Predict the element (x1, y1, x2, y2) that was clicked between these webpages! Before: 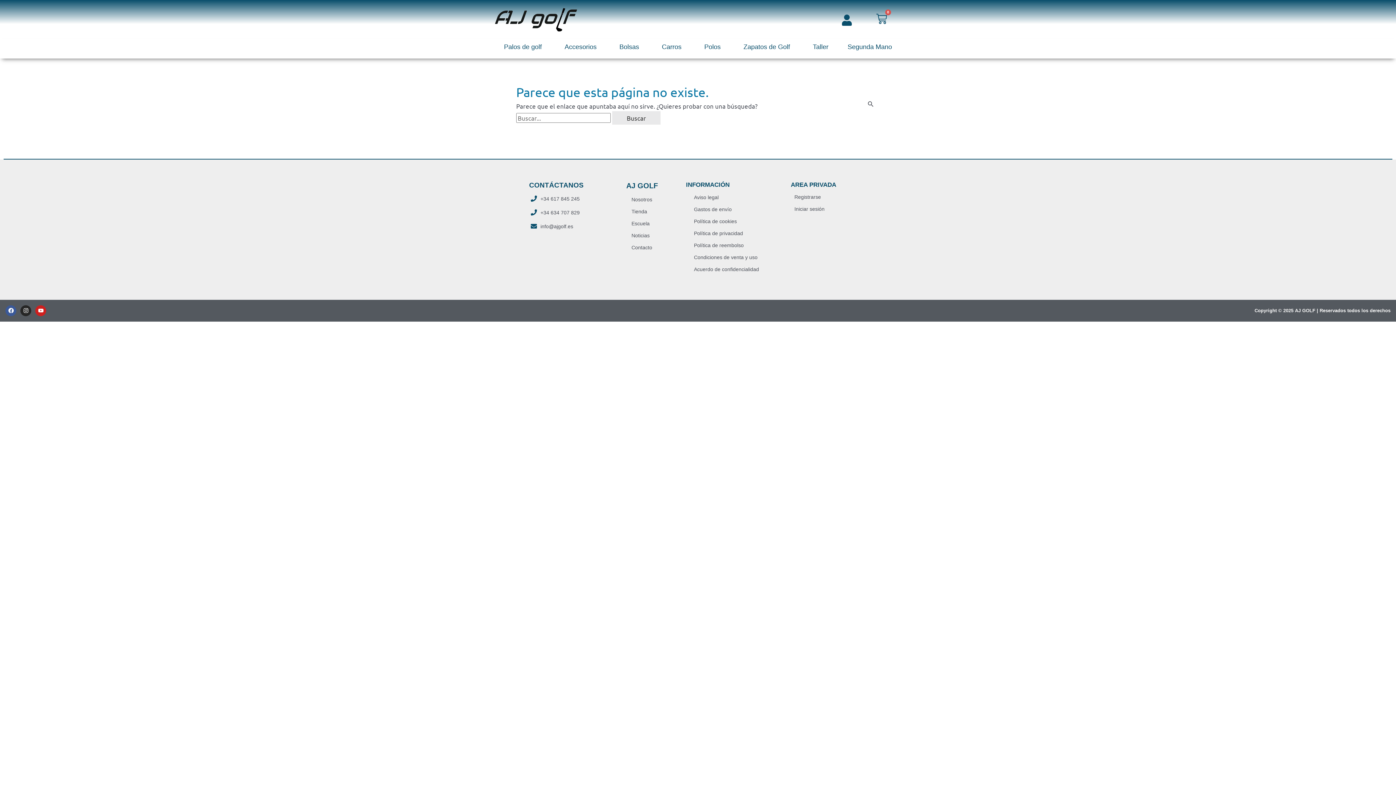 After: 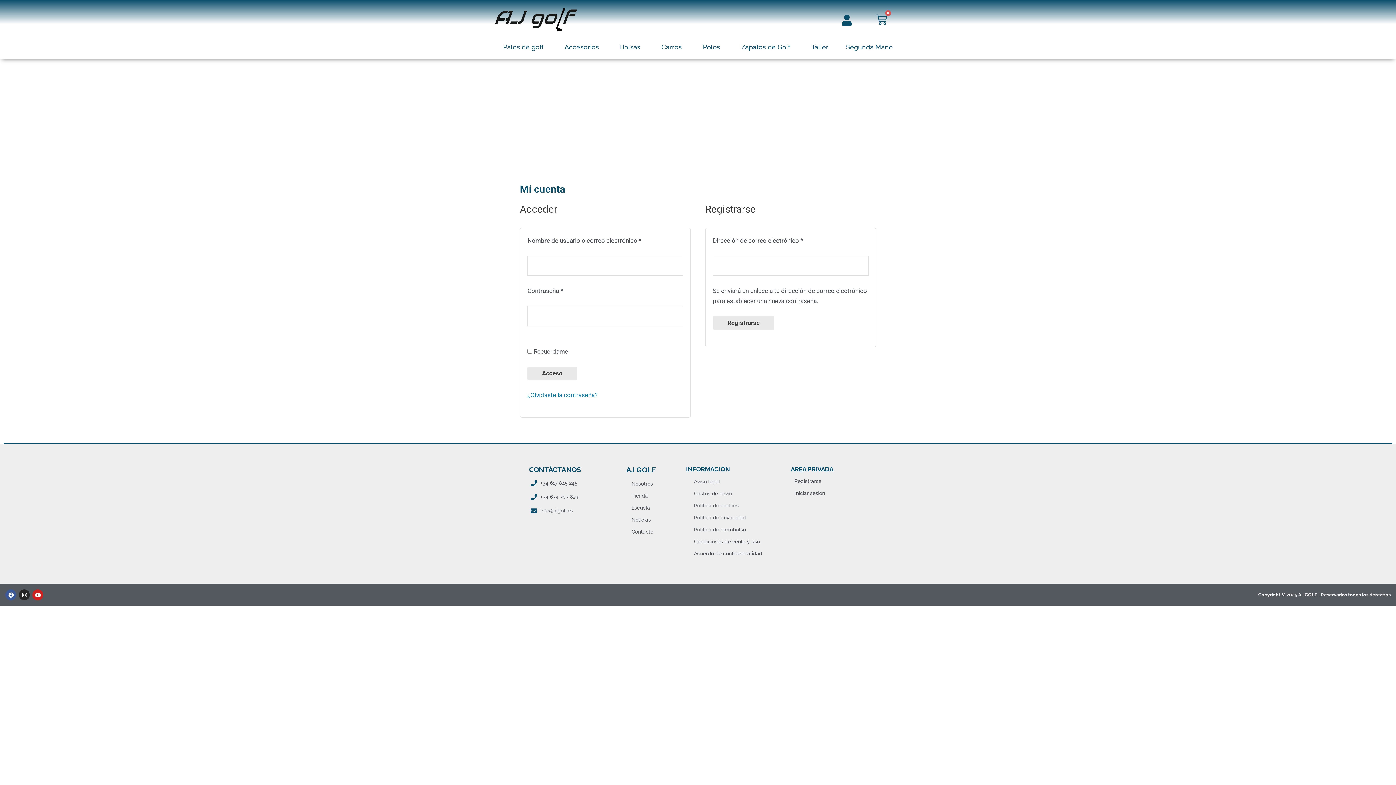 Action: label: Iniciar sesión bbox: (794, 203, 865, 214)